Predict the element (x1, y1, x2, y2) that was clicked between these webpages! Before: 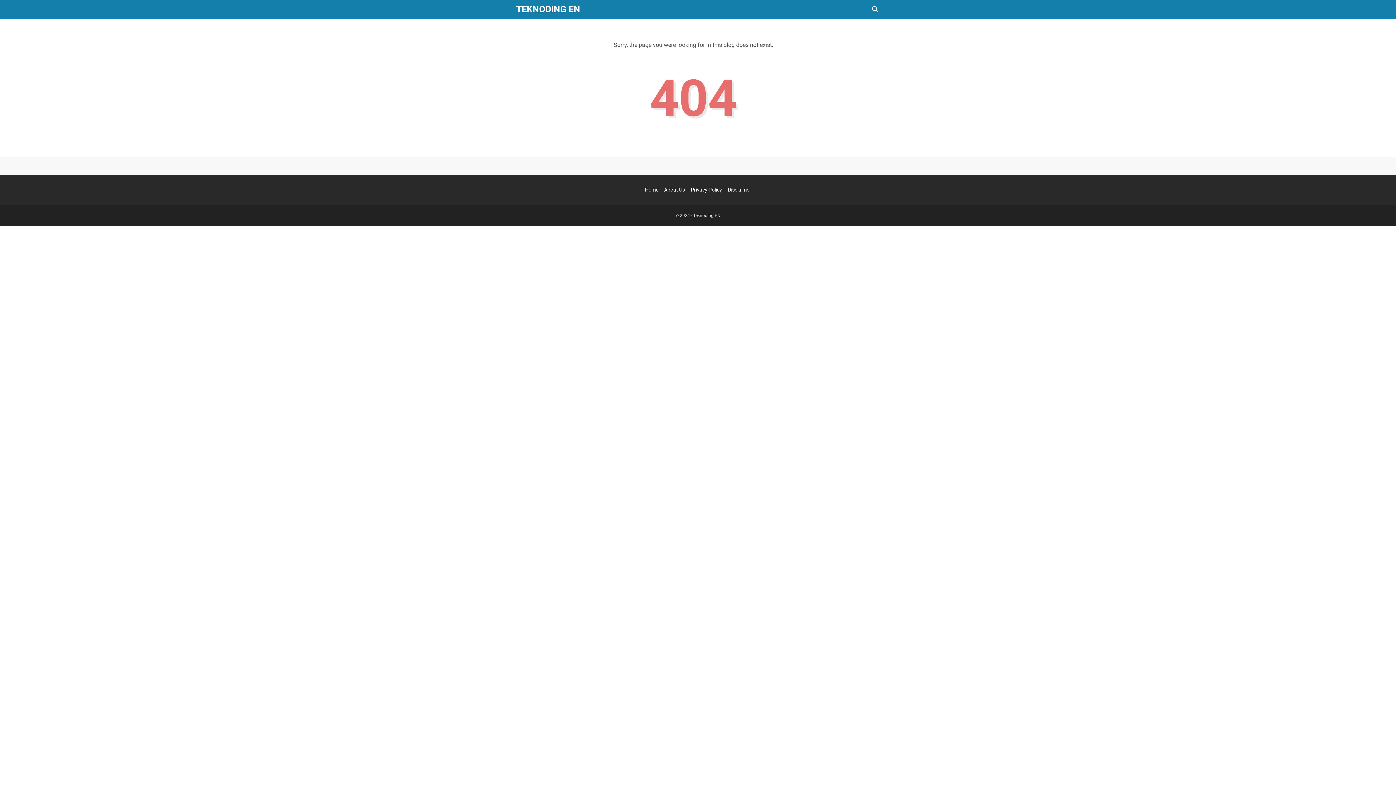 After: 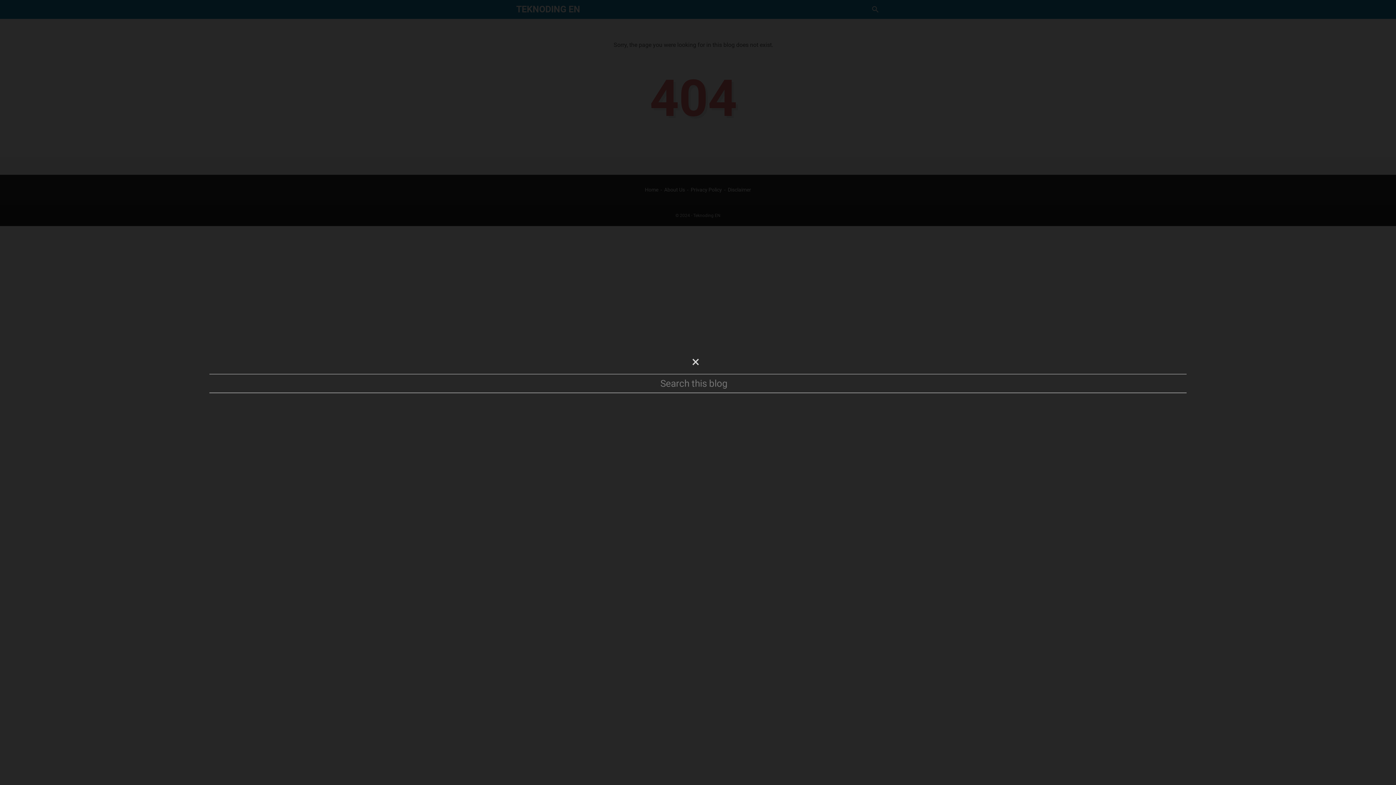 Action: bbox: (871, 5, 880, 13) label: Search this blog